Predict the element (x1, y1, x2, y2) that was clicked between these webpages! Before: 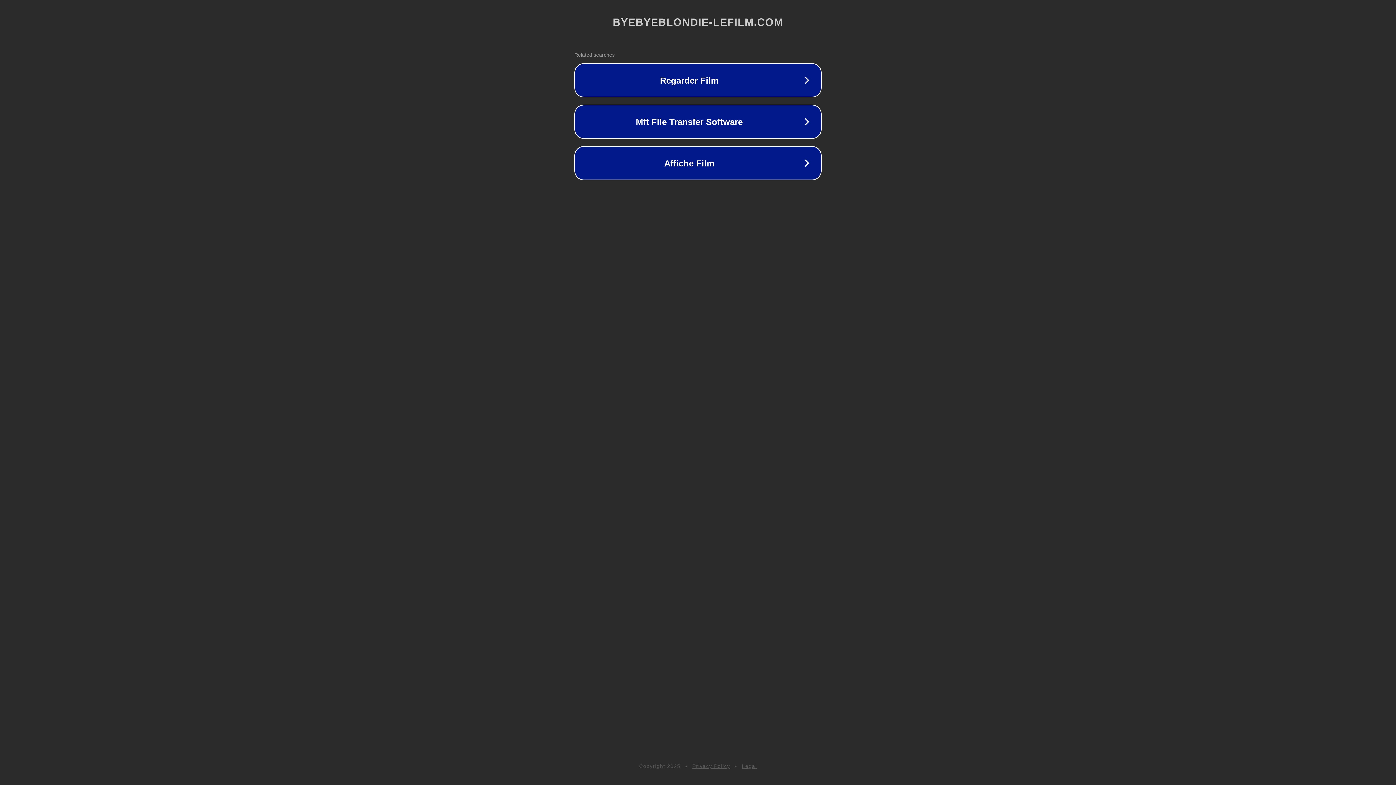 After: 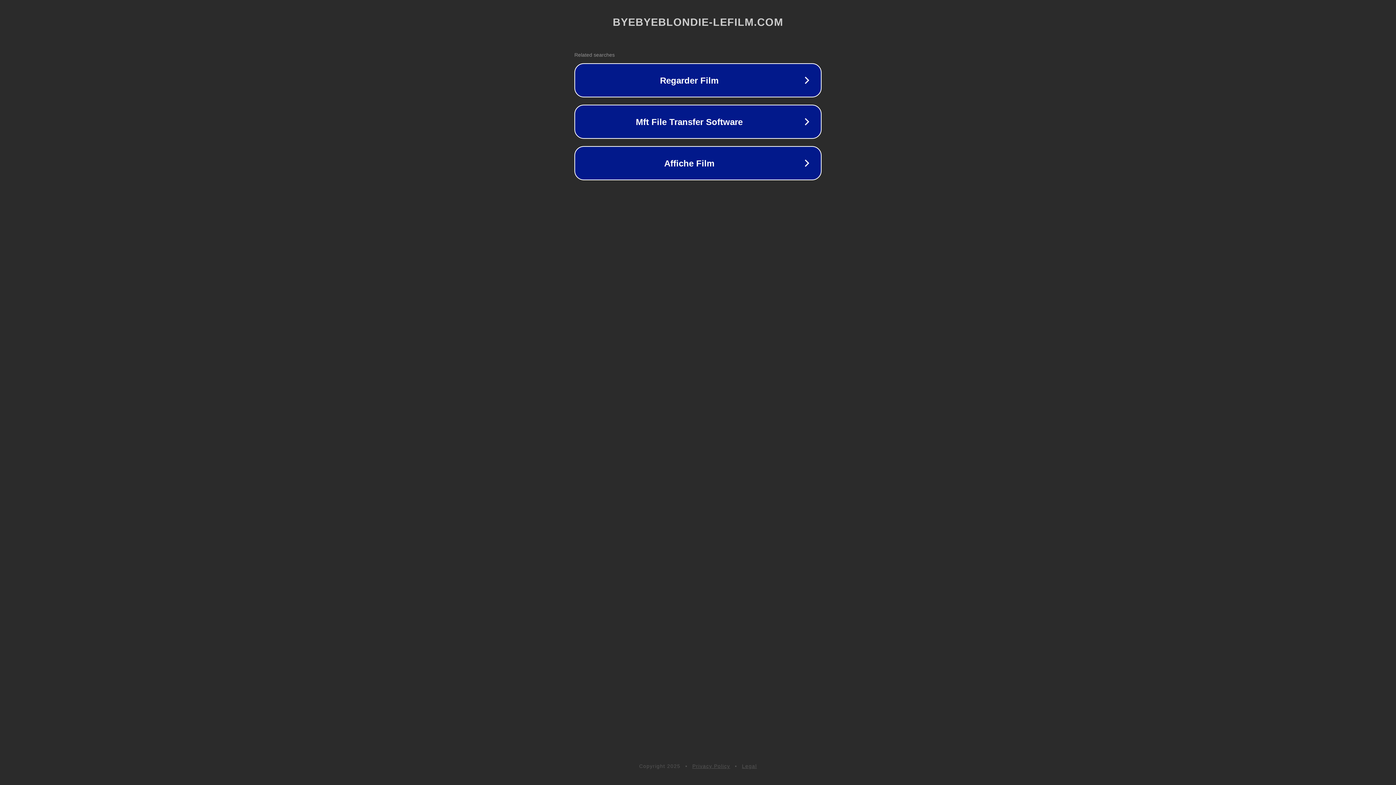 Action: bbox: (692, 763, 730, 769) label: Privacy Policy